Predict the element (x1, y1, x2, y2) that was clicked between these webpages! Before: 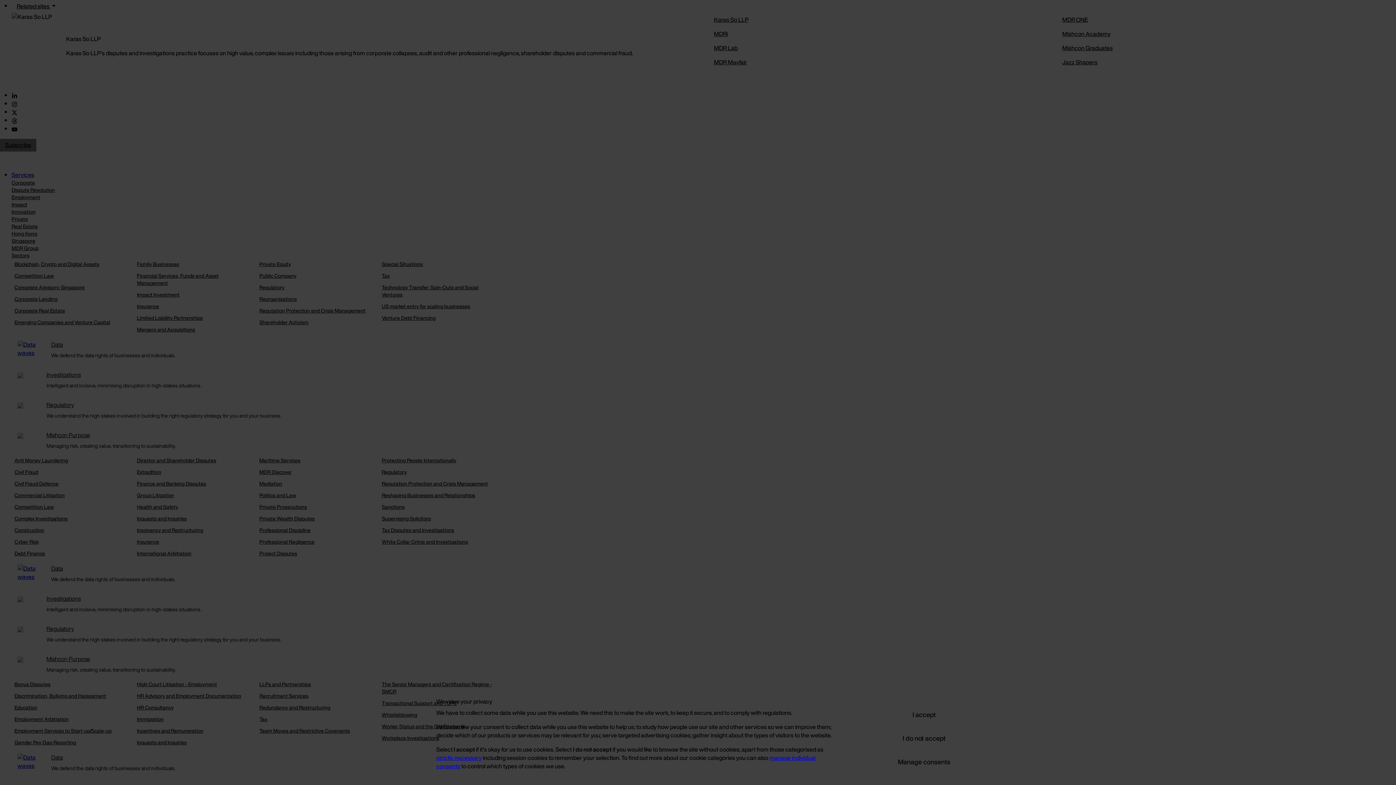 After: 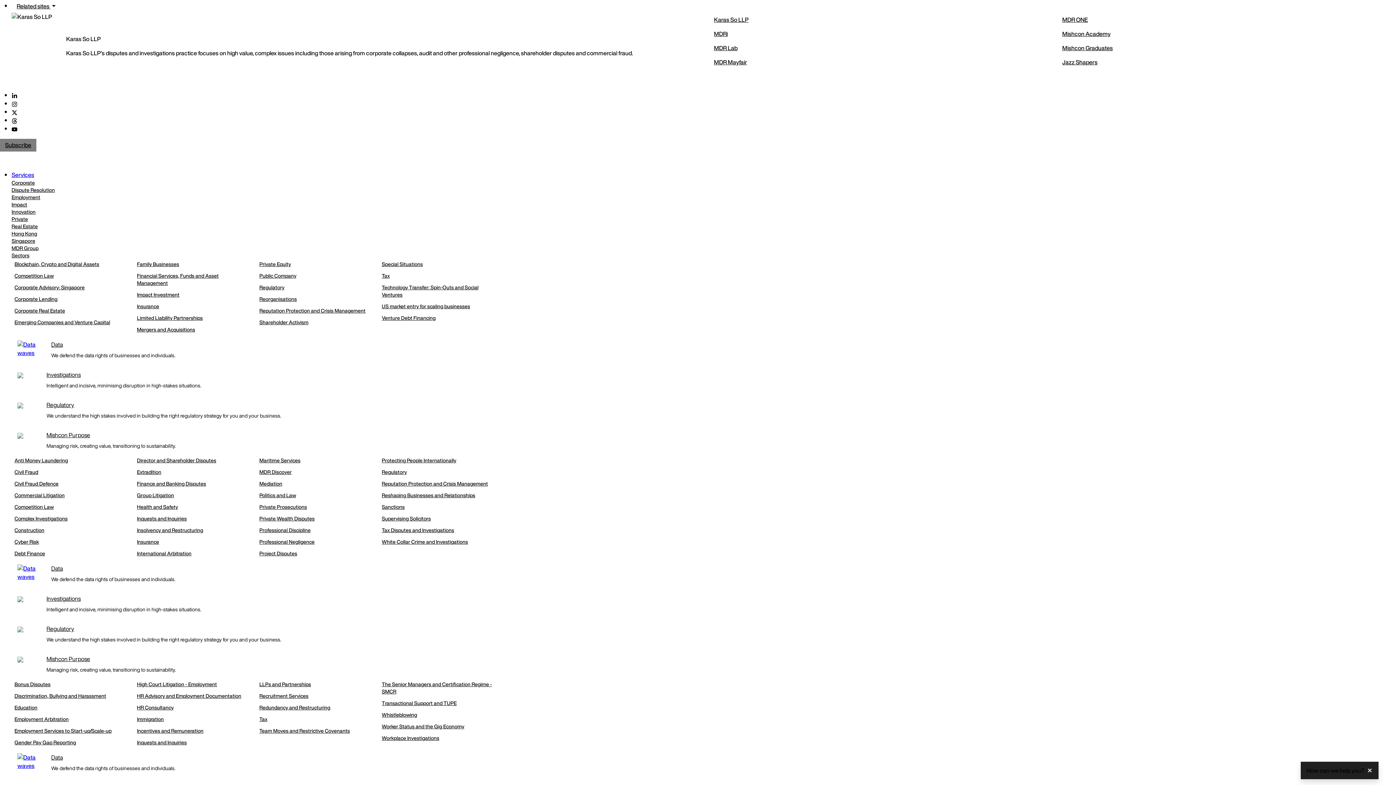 Action: label: I accept bbox: (888, 704, 960, 726)